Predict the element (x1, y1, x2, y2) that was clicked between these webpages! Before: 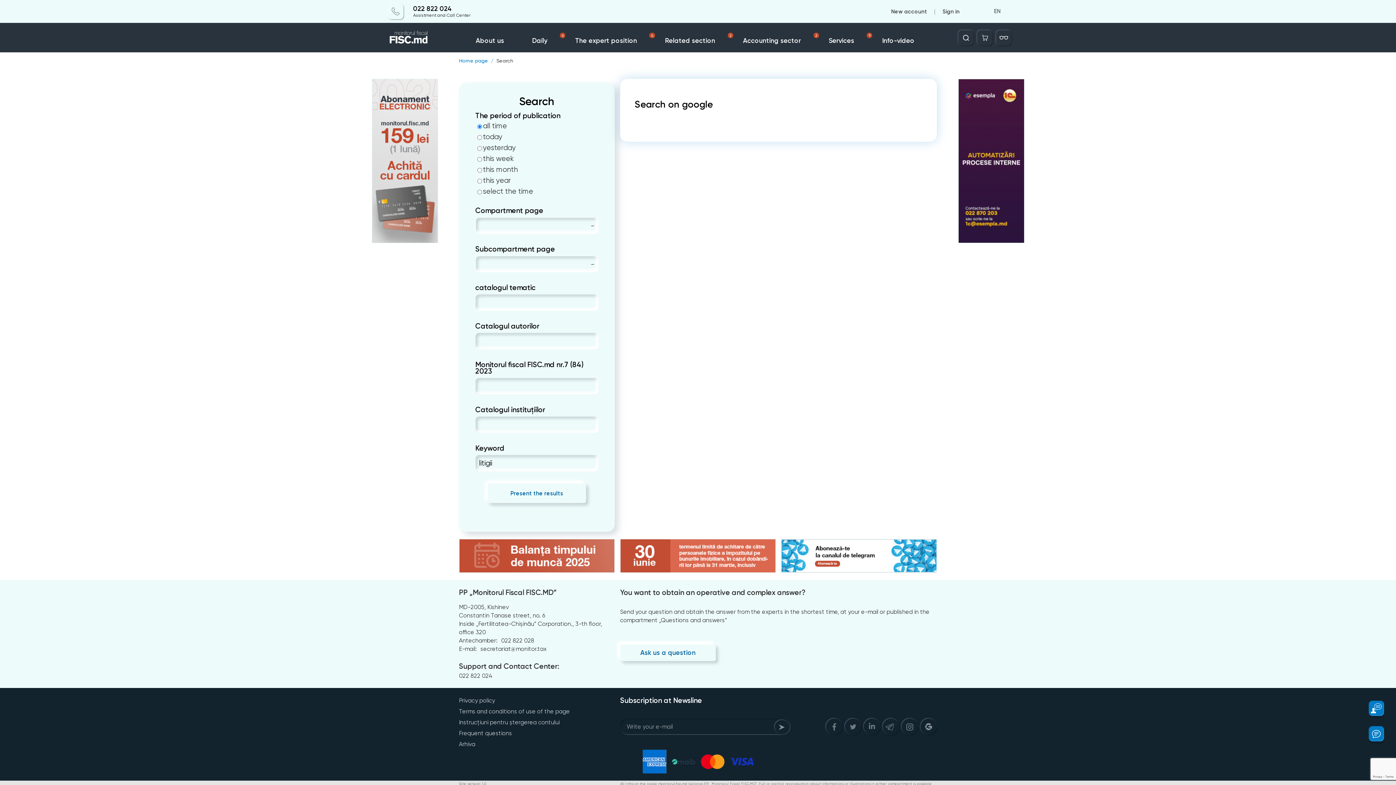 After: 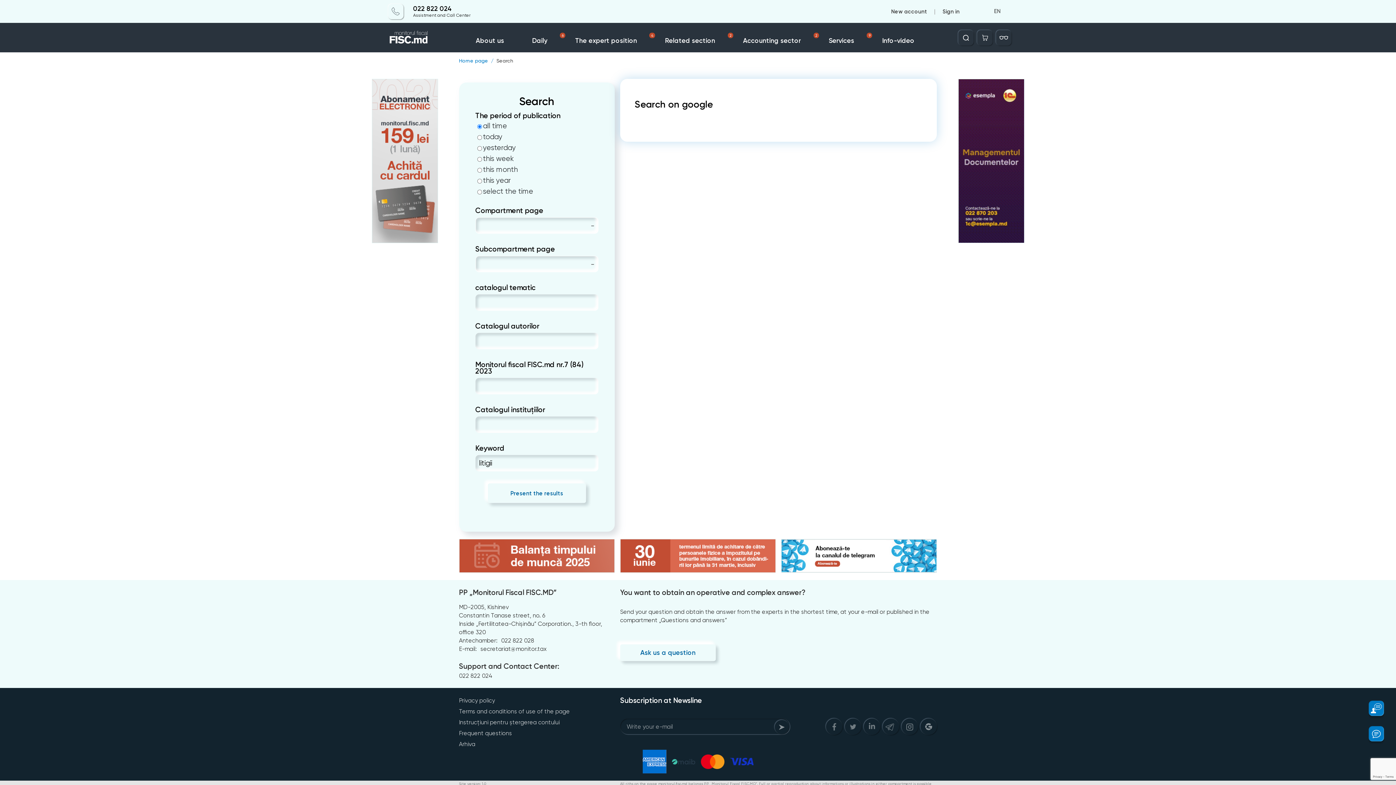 Action: label: 022 822 024 bbox: (459, 672, 492, 680)